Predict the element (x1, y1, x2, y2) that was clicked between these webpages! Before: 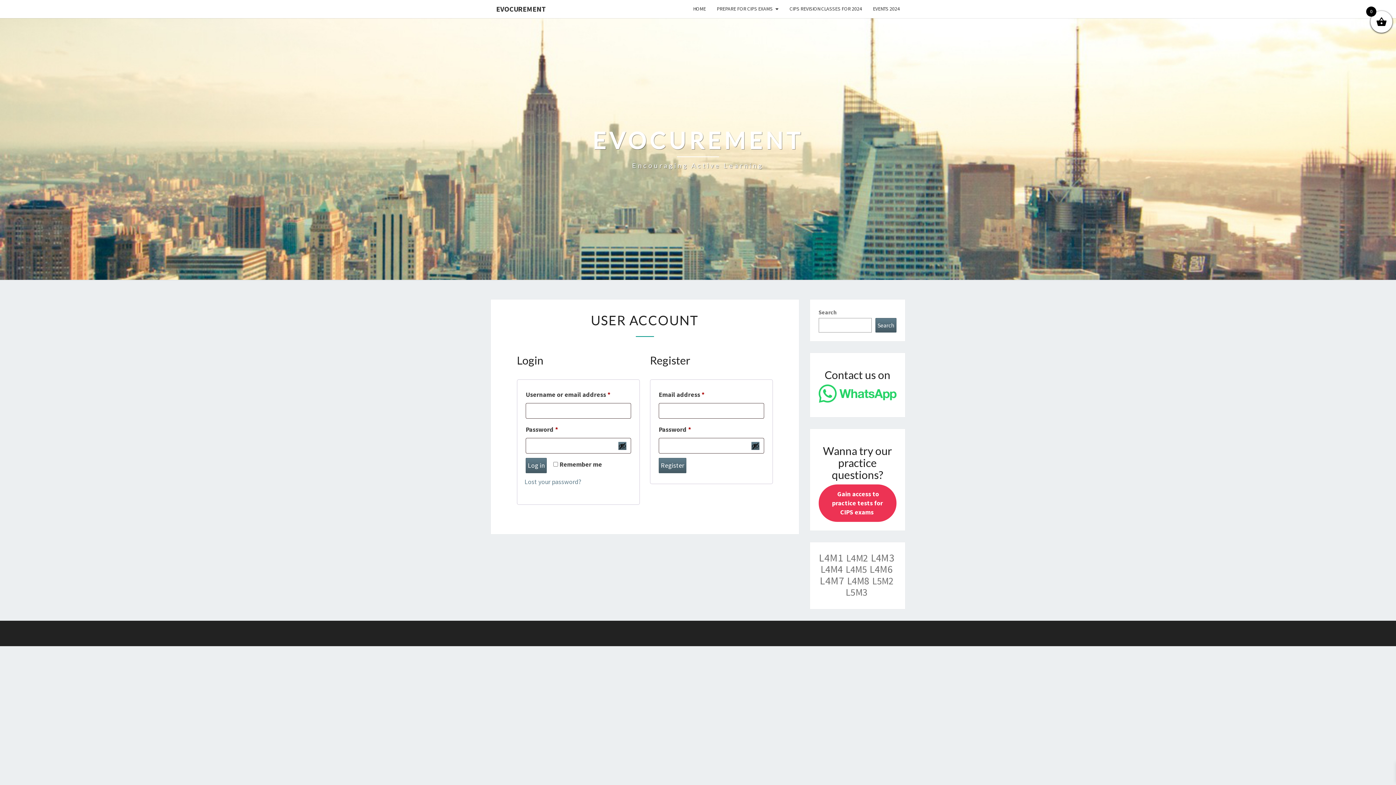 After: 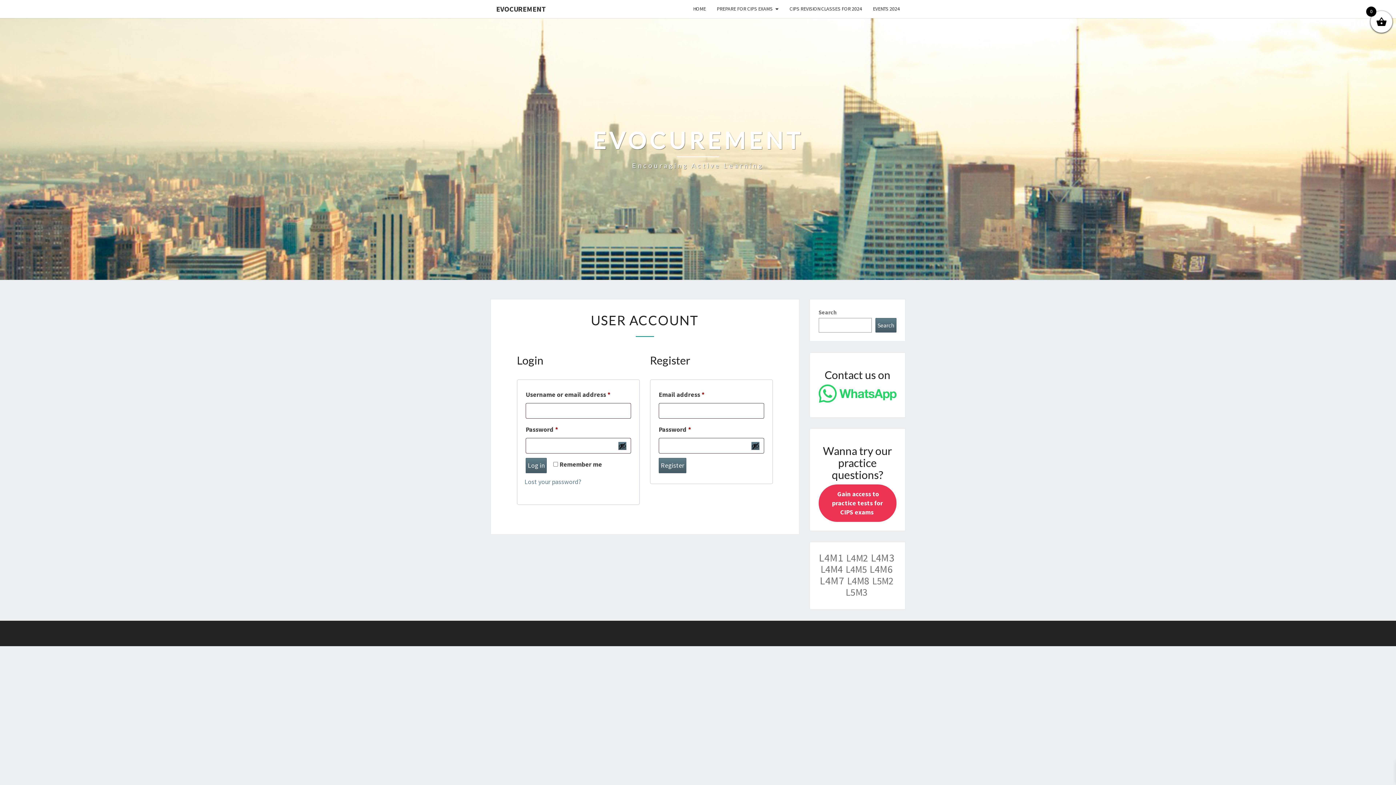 Action: label: Search bbox: (875, 318, 896, 332)